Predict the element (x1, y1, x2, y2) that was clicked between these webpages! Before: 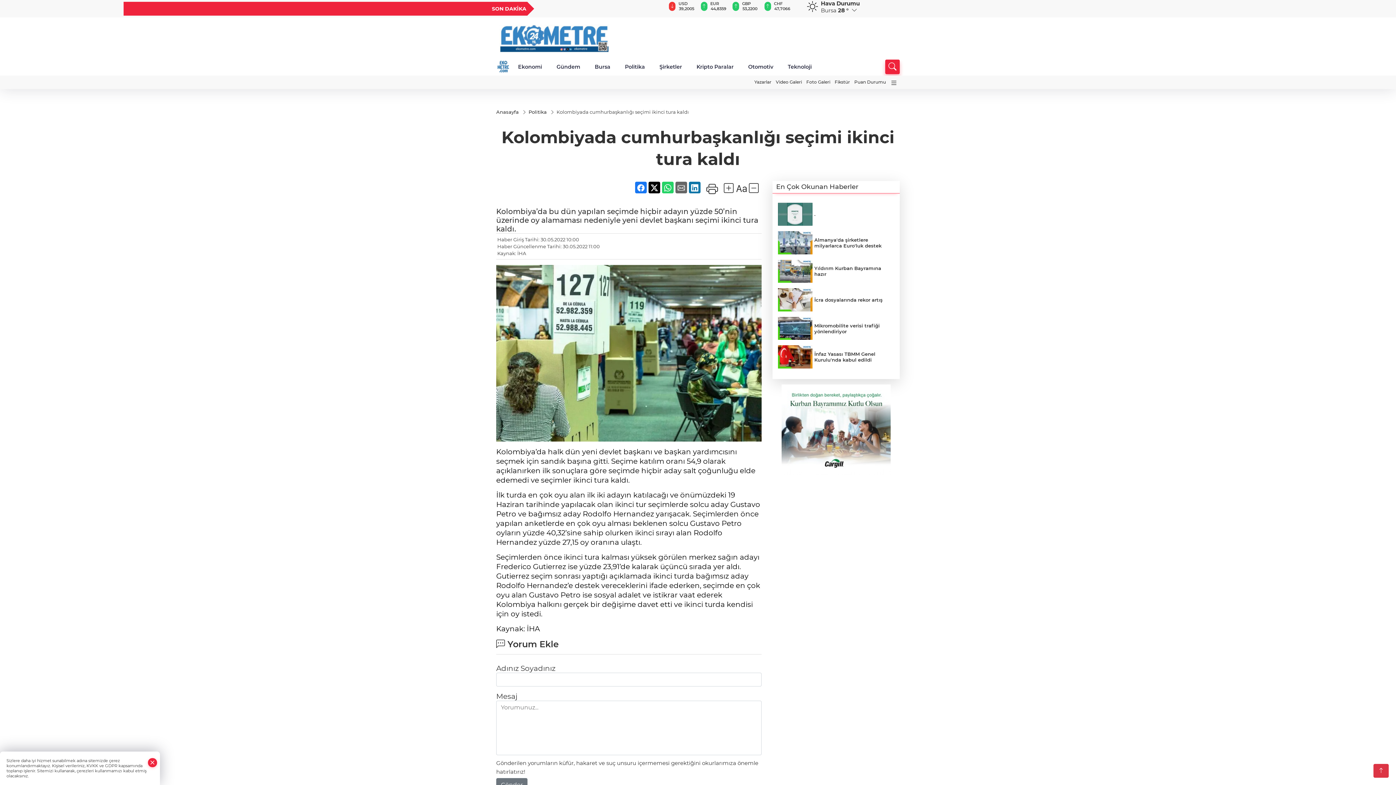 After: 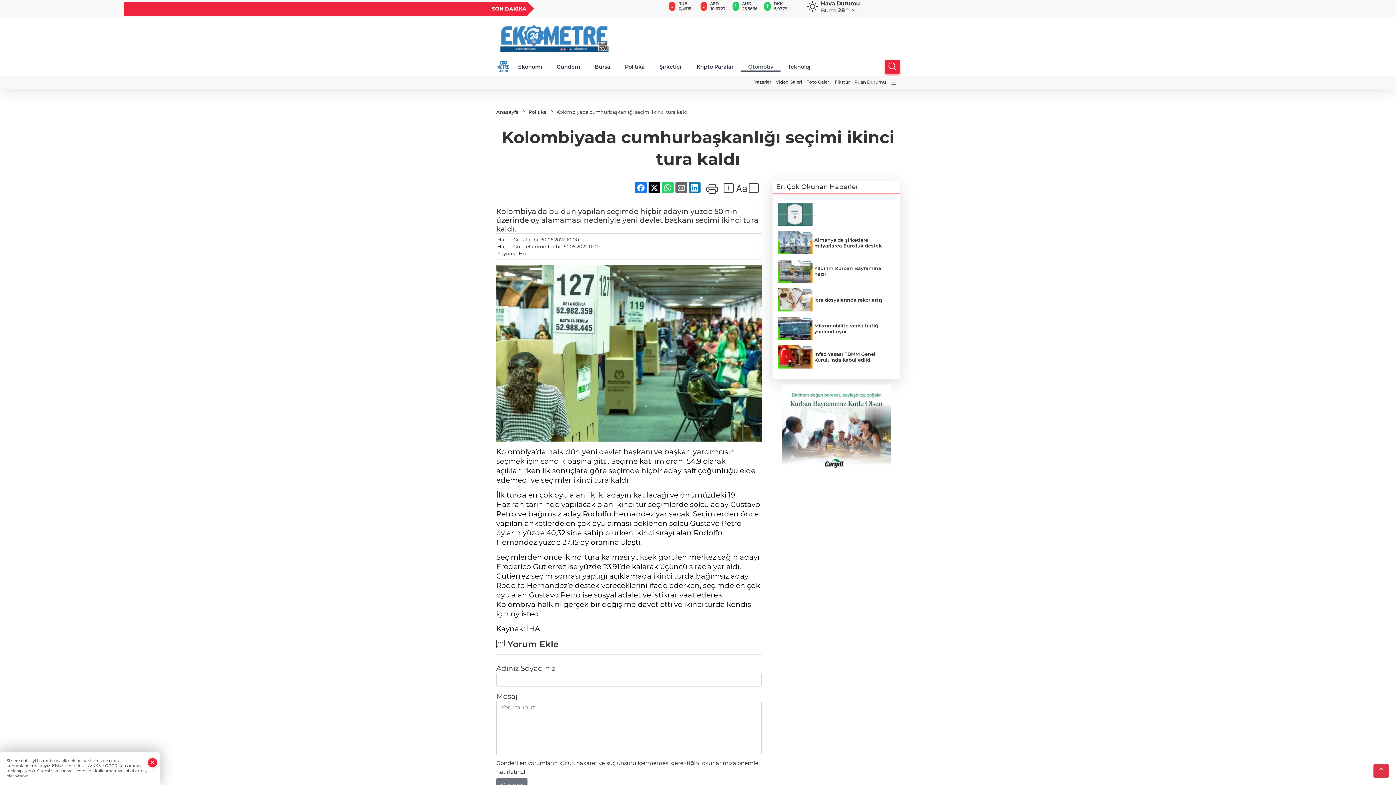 Action: bbox: (741, 62, 780, 71) label: Otomotiv